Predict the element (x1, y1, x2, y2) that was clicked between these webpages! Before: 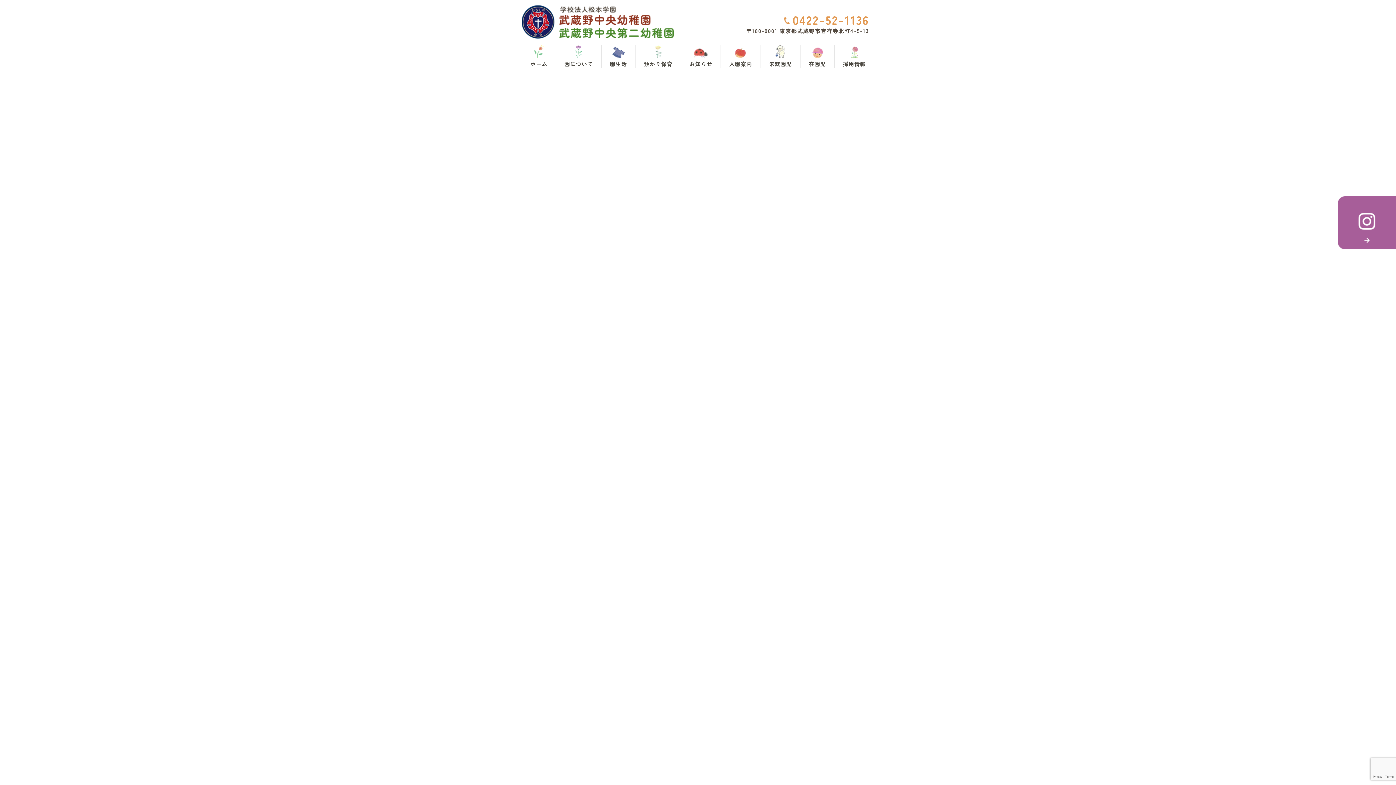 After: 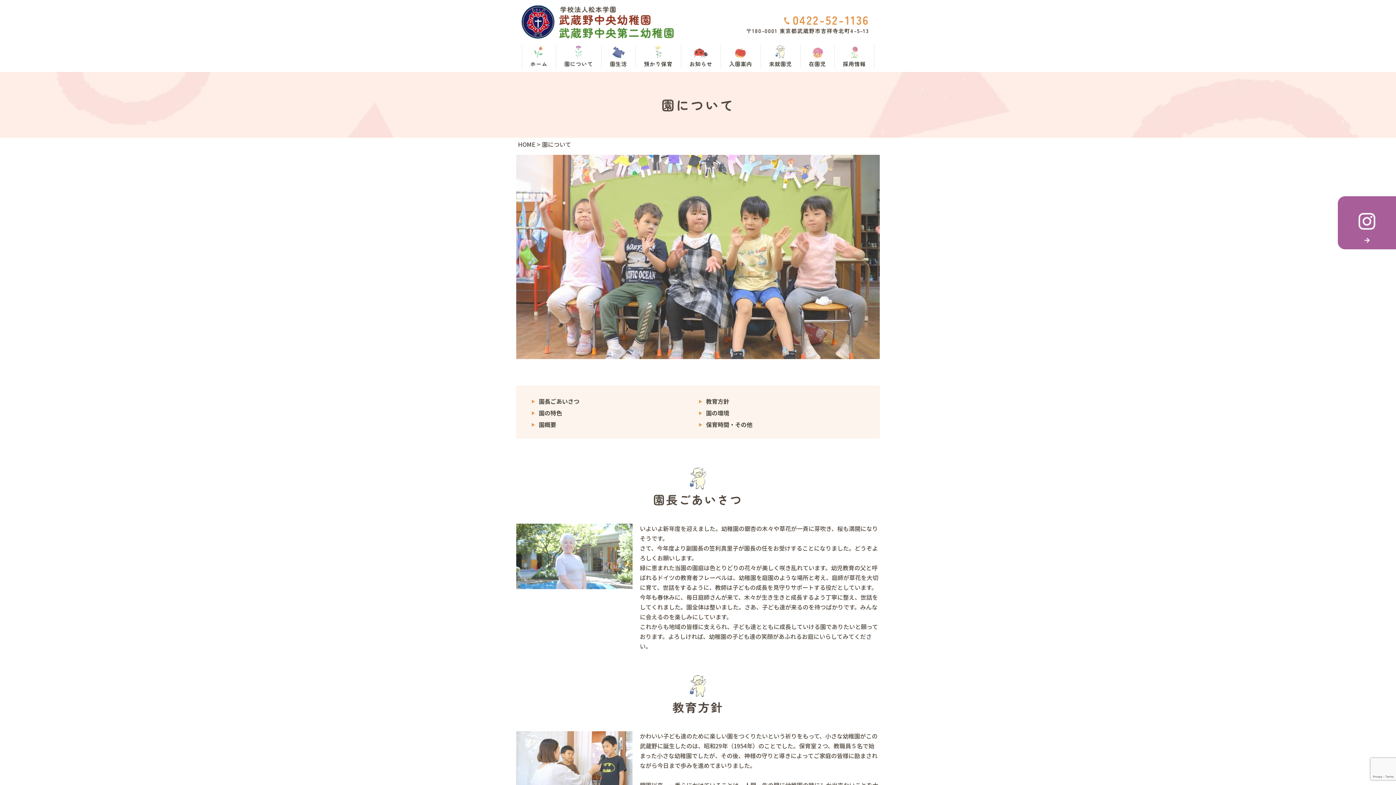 Action: label: 園について bbox: (556, 44, 601, 68)